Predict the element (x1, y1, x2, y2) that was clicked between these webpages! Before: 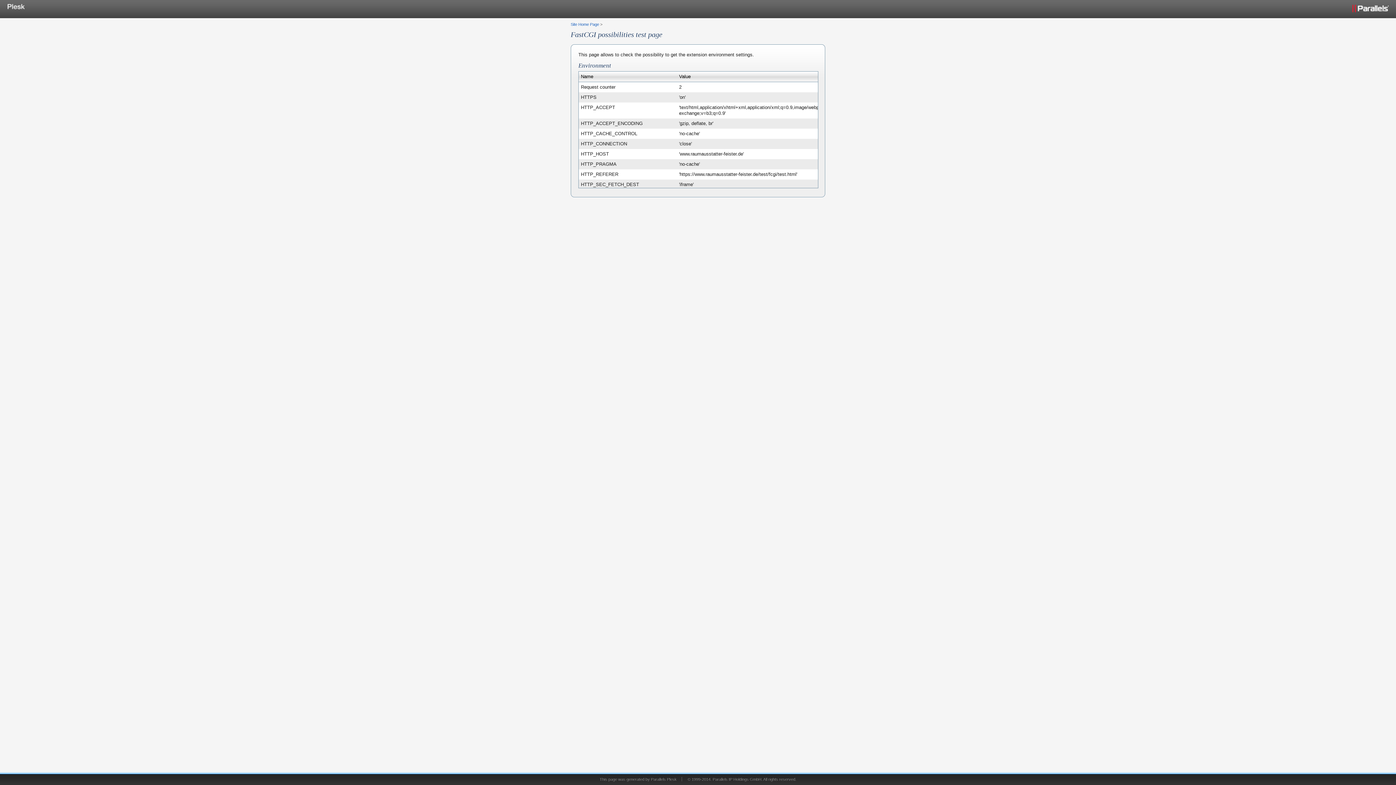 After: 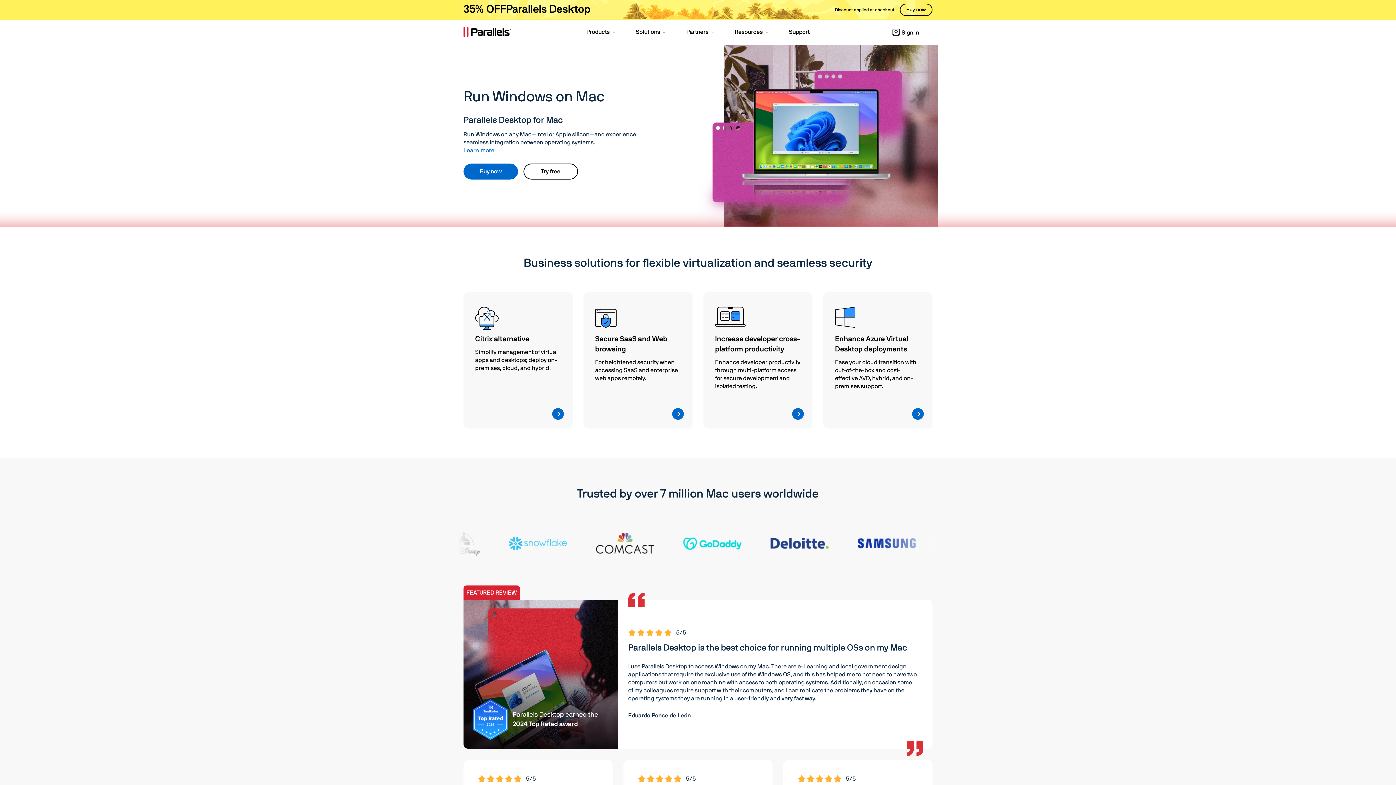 Action: bbox: (7, 0, 24, 18)